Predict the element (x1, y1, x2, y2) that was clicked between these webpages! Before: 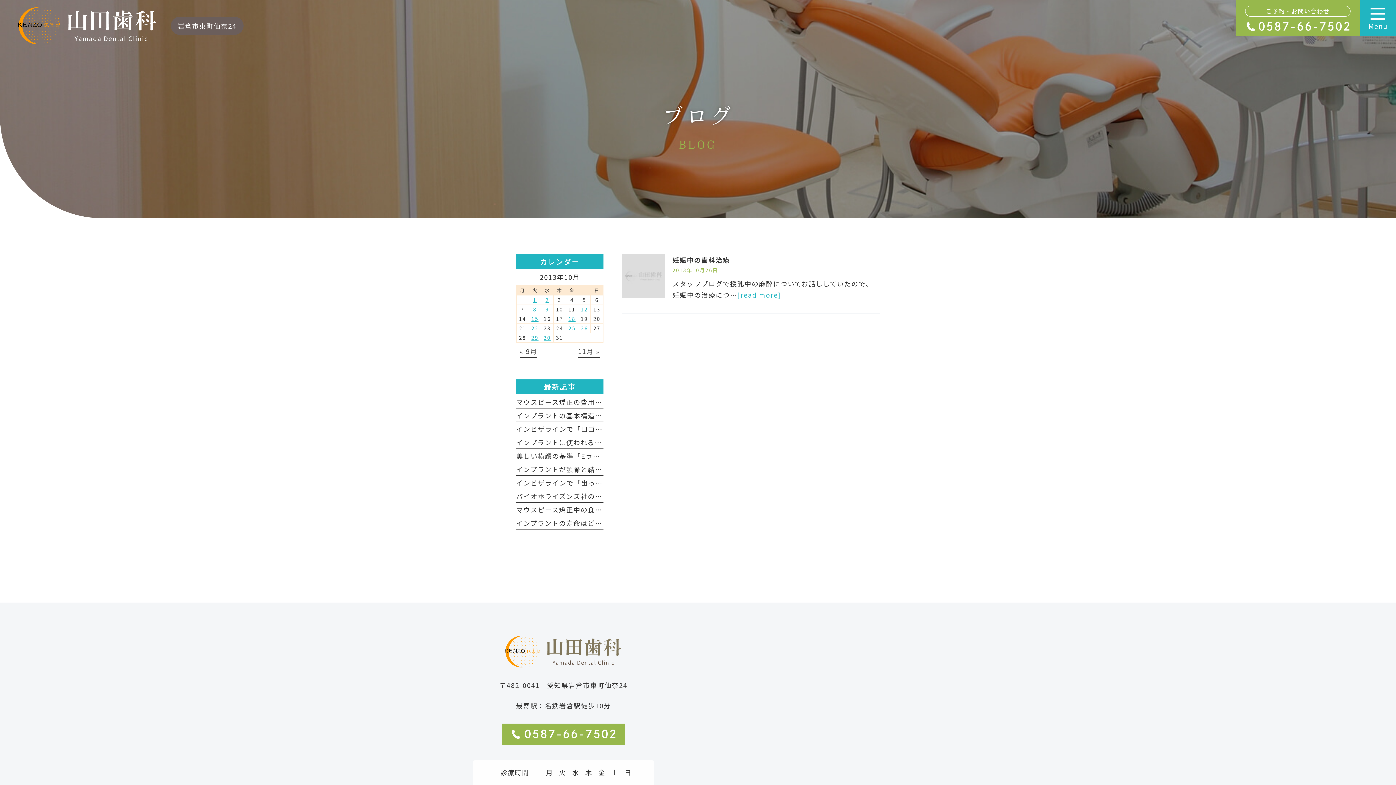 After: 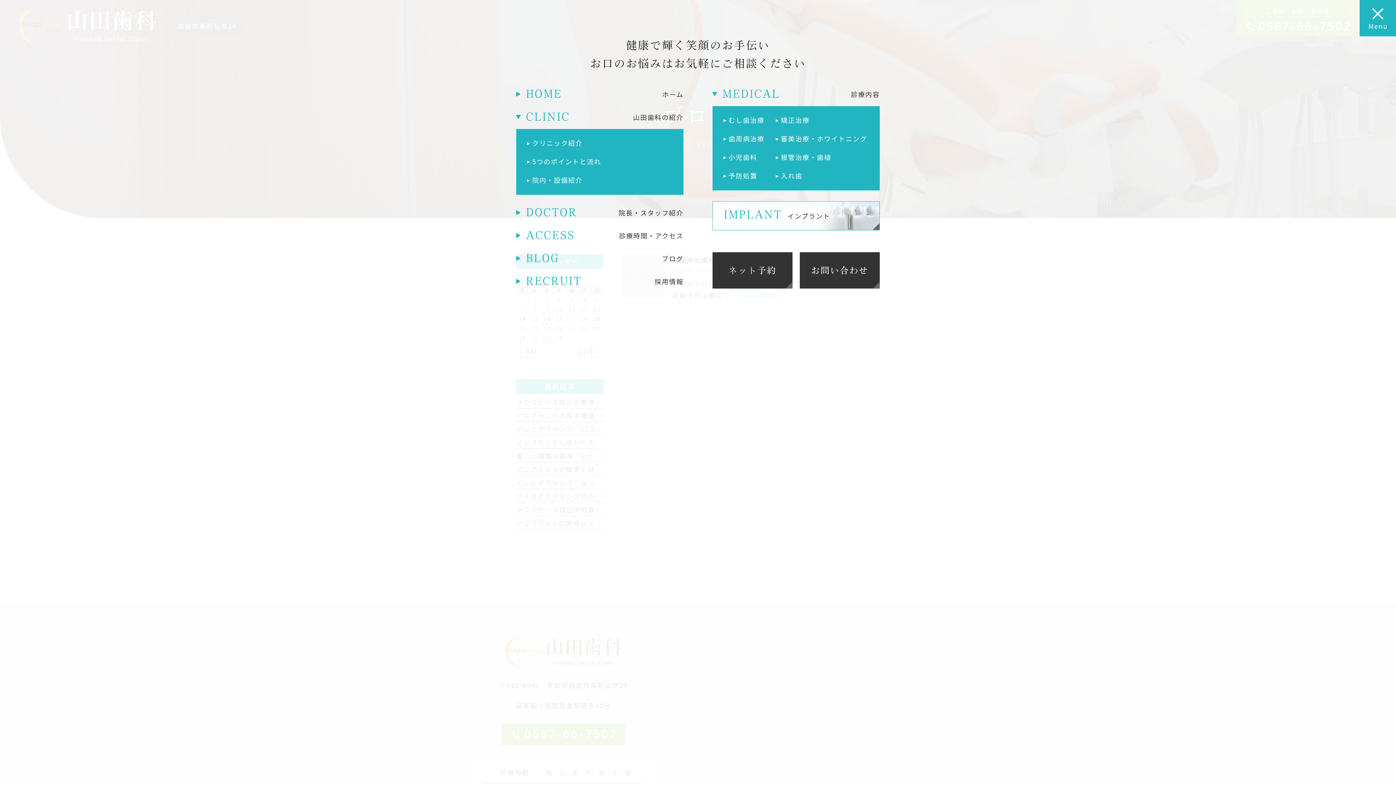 Action: bbox: (1360, 0, 1396, 36)